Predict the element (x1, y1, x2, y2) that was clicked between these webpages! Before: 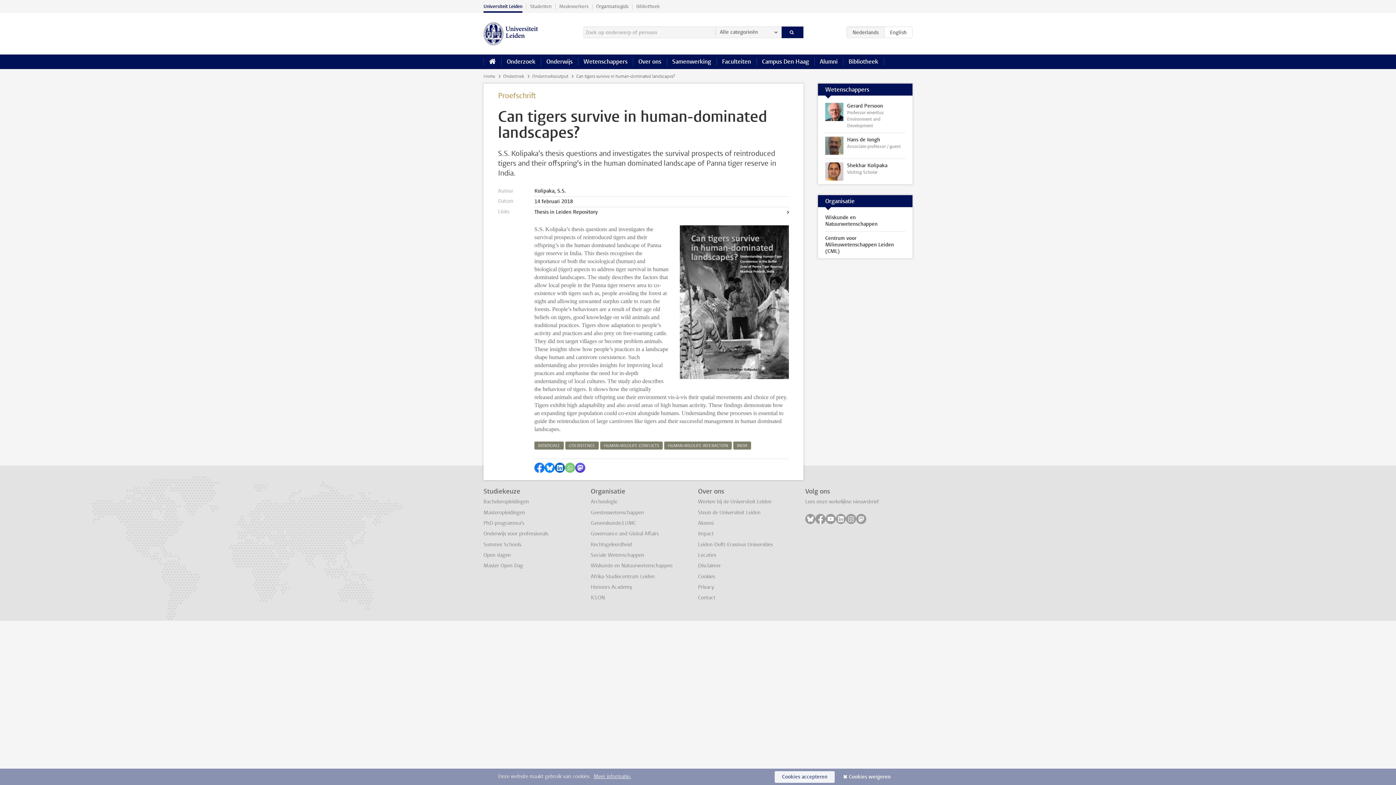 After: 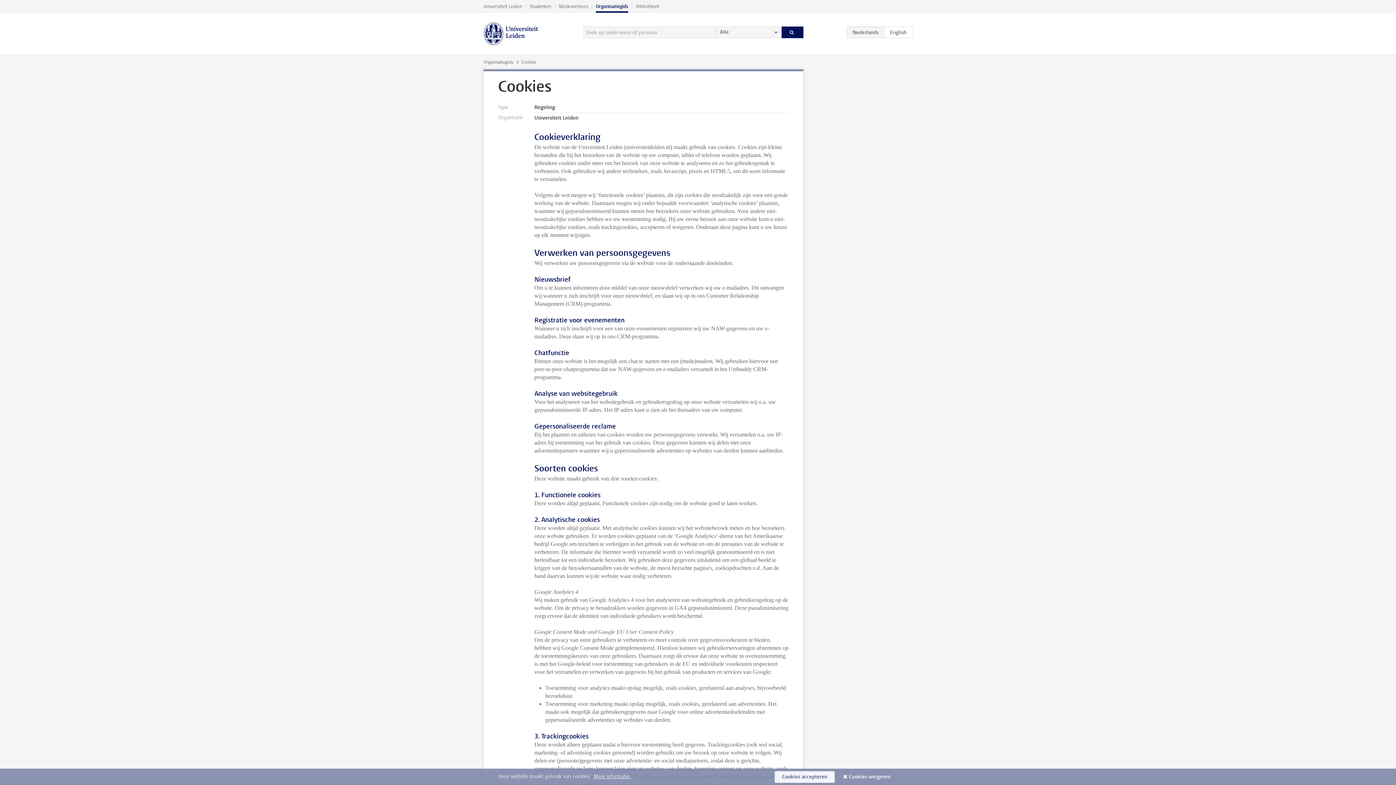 Action: label: Meer informatie. bbox: (593, 773, 631, 780)